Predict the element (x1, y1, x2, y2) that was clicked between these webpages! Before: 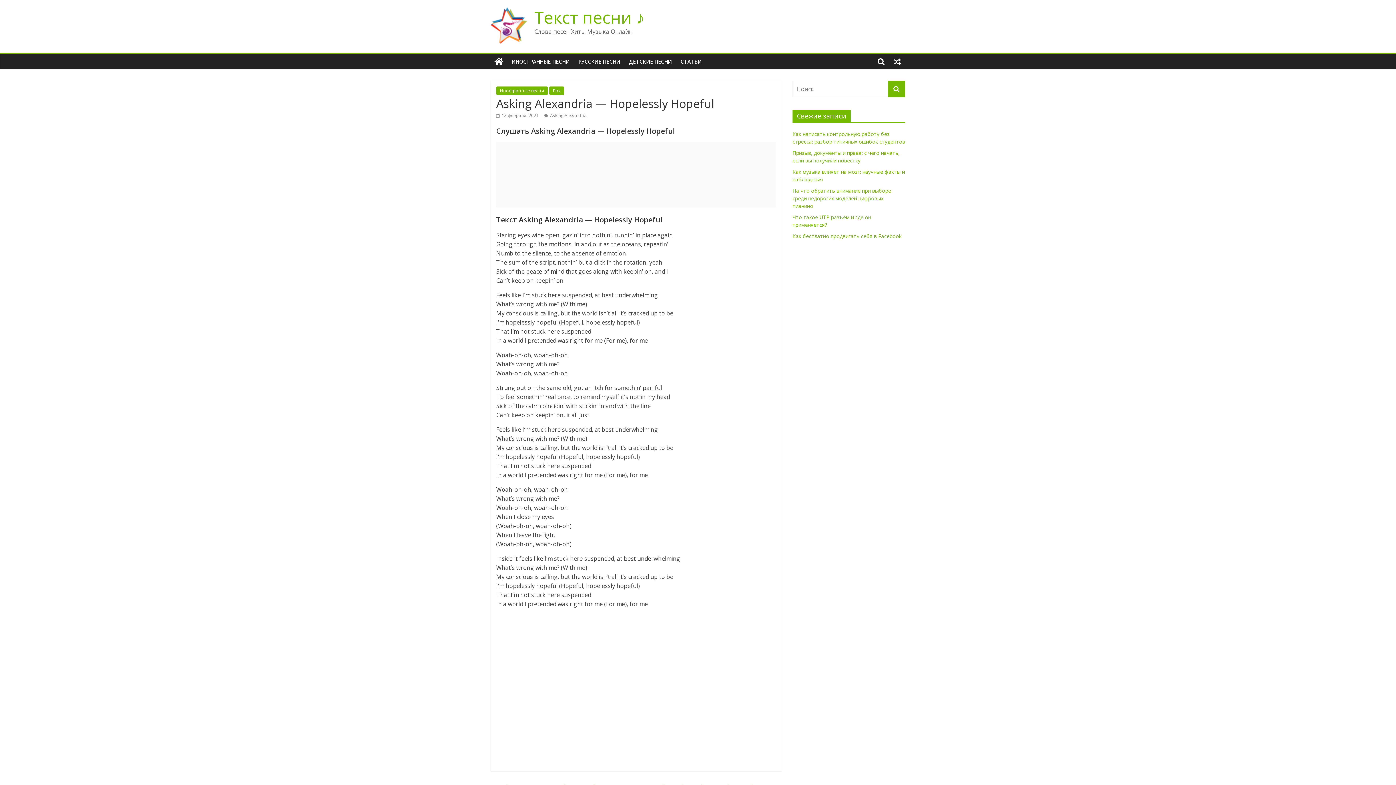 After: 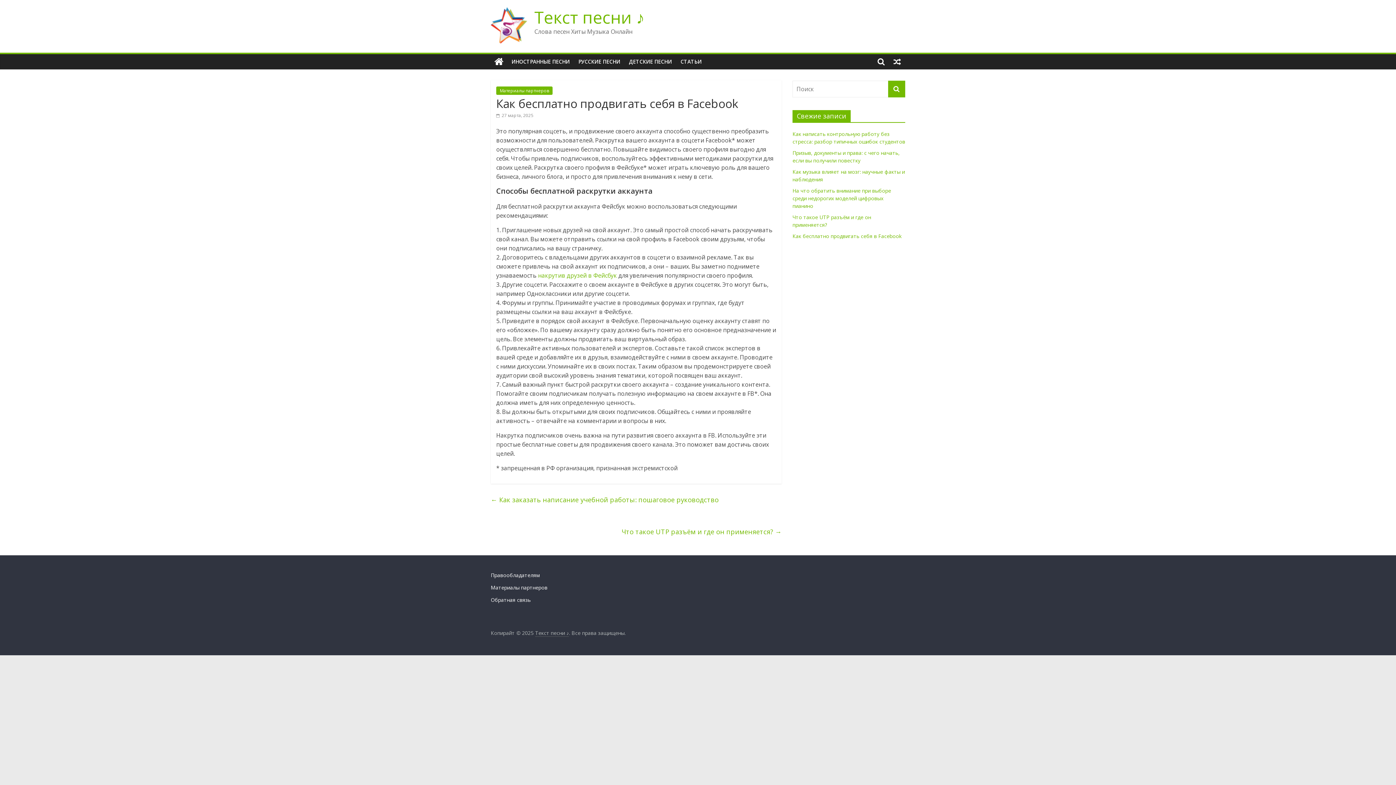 Action: label: Как бесплатно продвигать себя в Facebook bbox: (792, 232, 901, 239)